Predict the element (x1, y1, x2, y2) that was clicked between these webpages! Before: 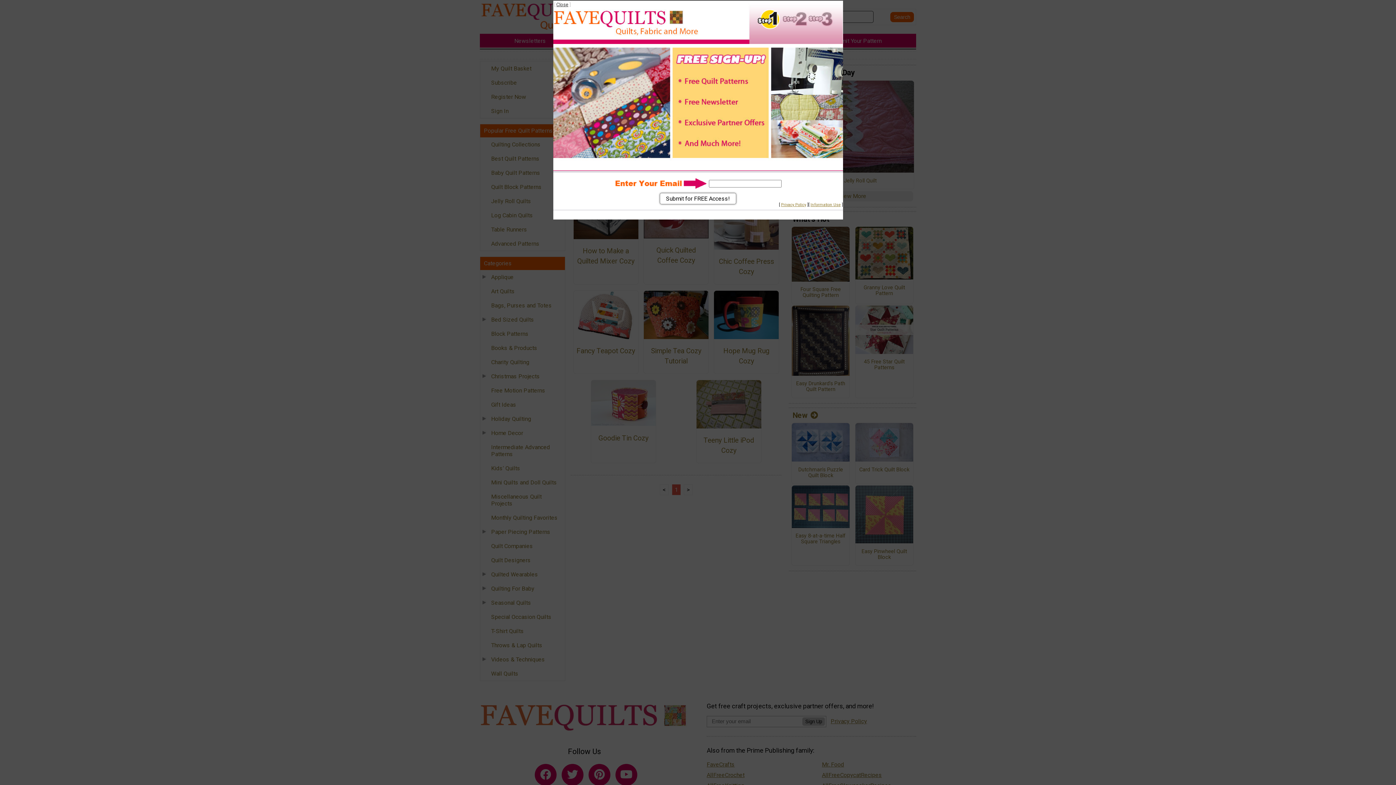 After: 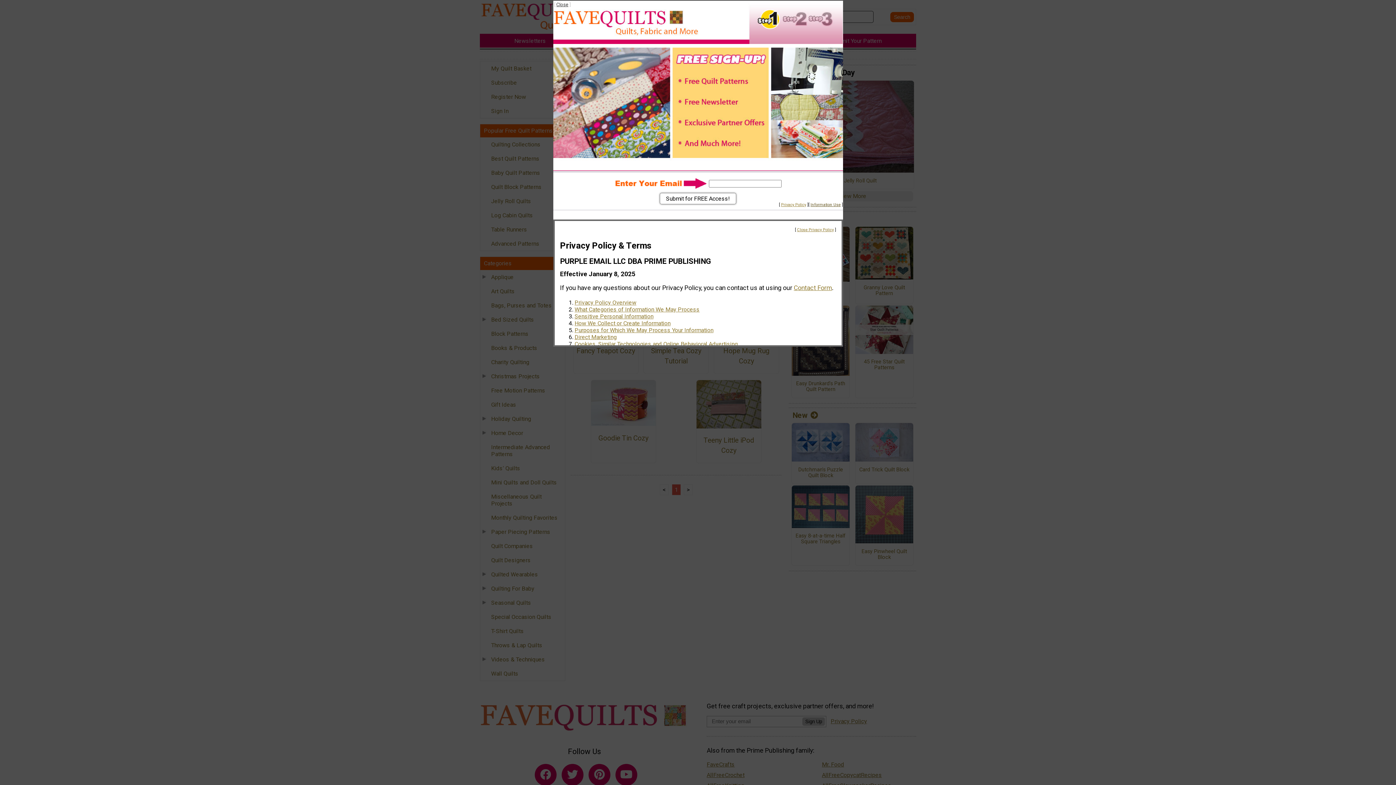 Action: label: Information Use bbox: (810, 202, 840, 207)